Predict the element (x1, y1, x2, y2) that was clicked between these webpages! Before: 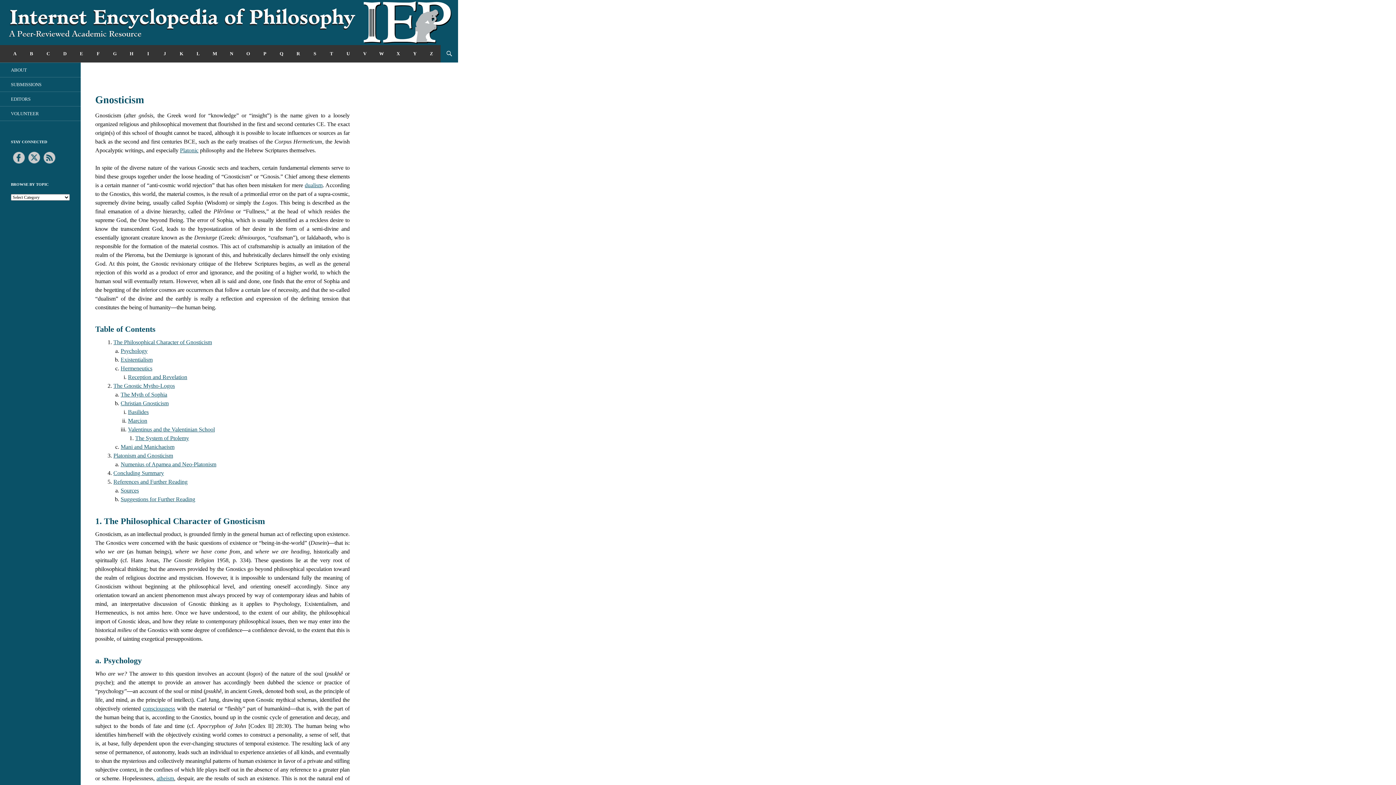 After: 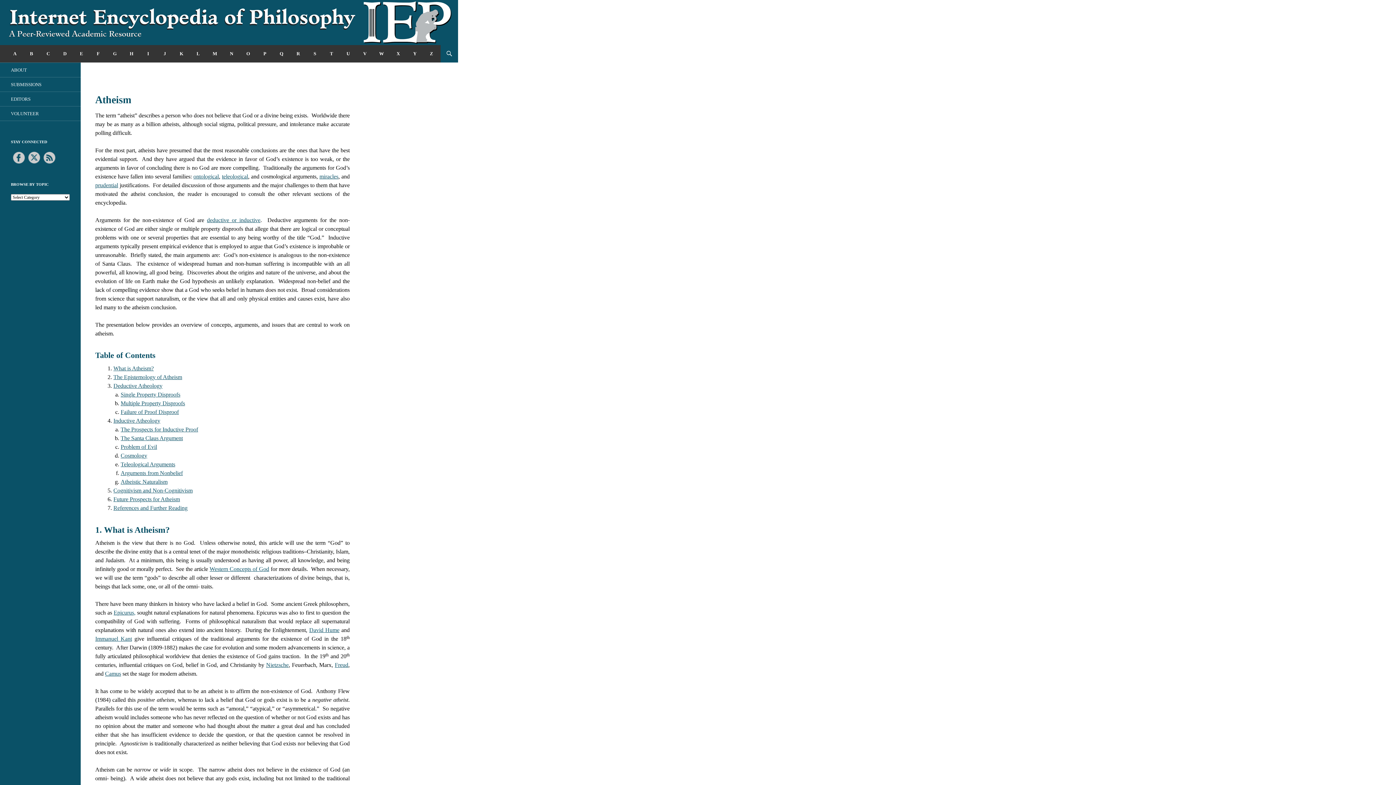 Action: label: atheism bbox: (156, 775, 174, 781)